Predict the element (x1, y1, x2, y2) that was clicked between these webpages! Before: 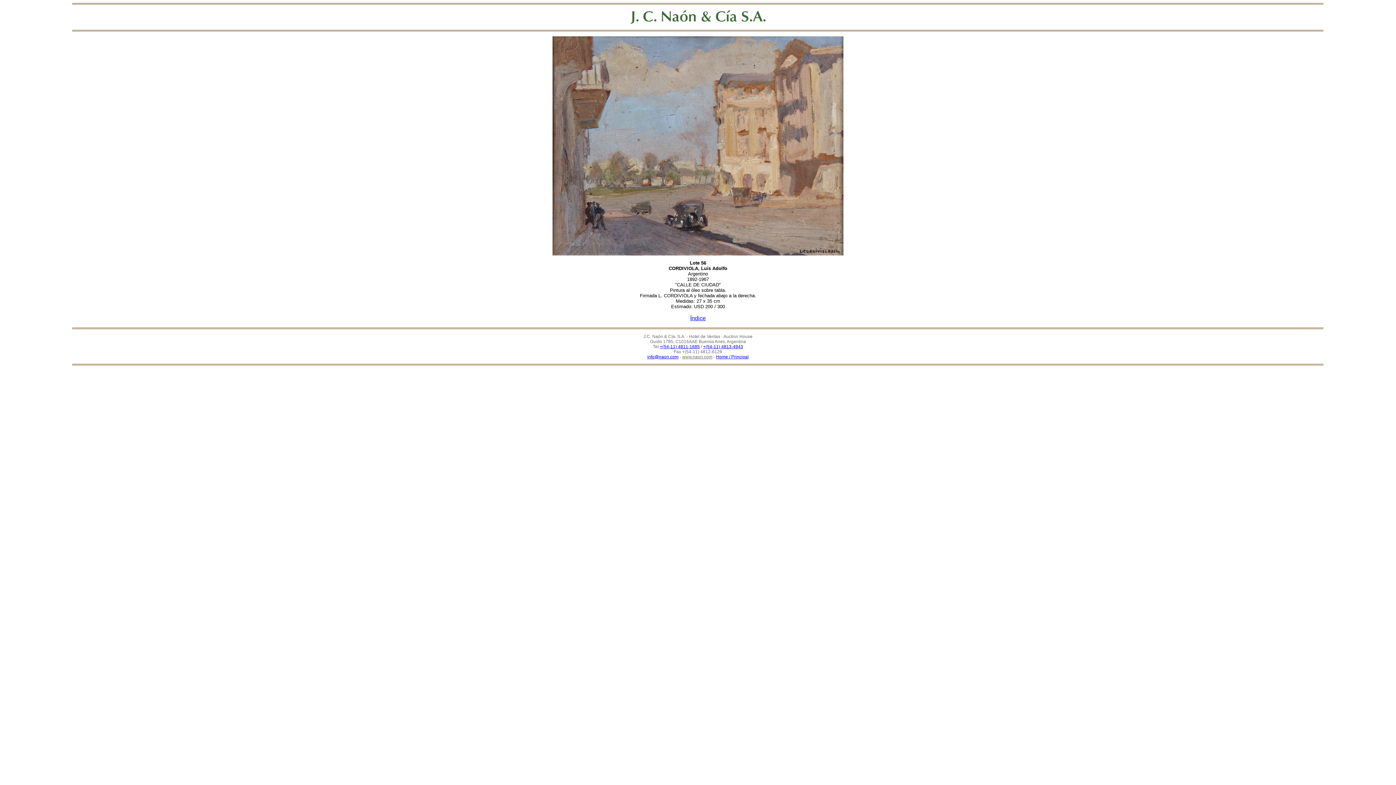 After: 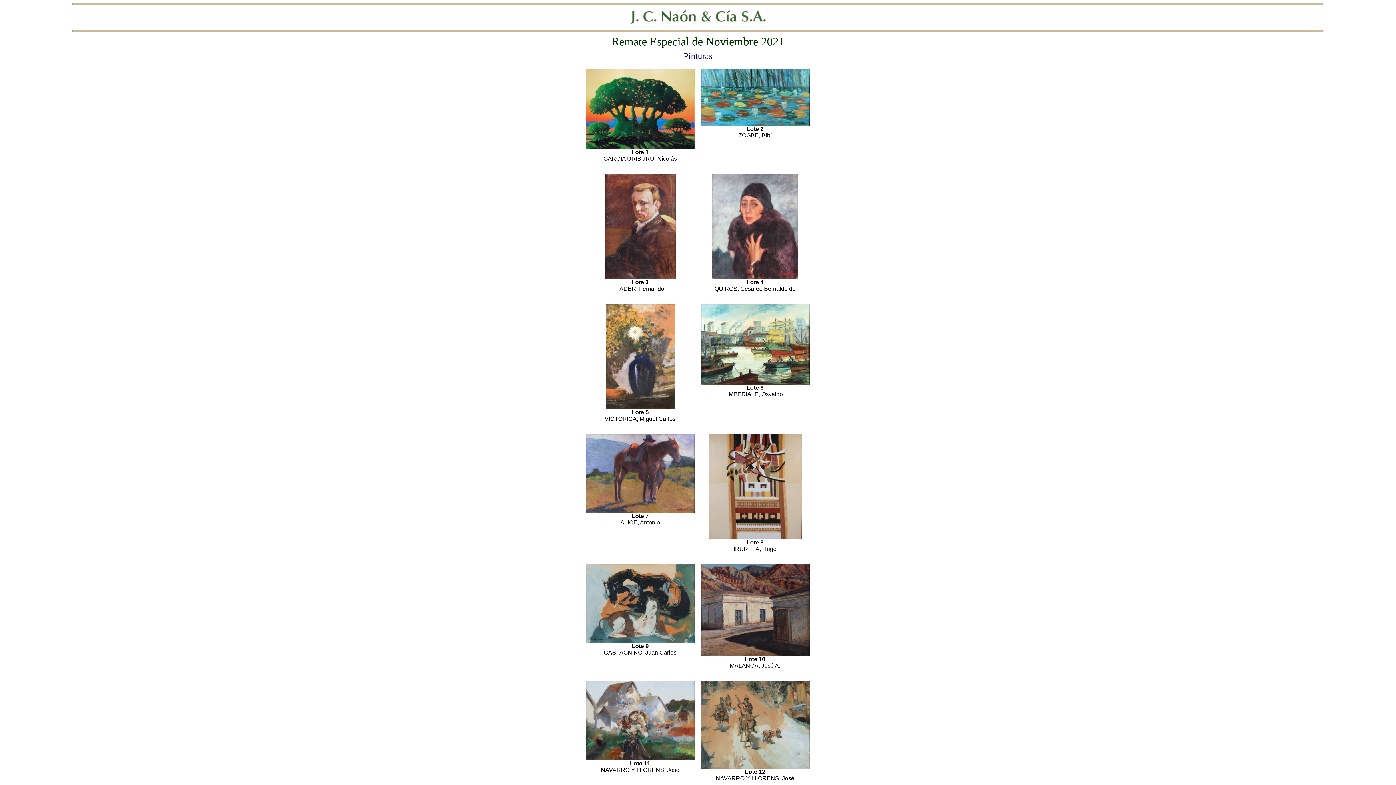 Action: bbox: (628, 14, 767, 19)